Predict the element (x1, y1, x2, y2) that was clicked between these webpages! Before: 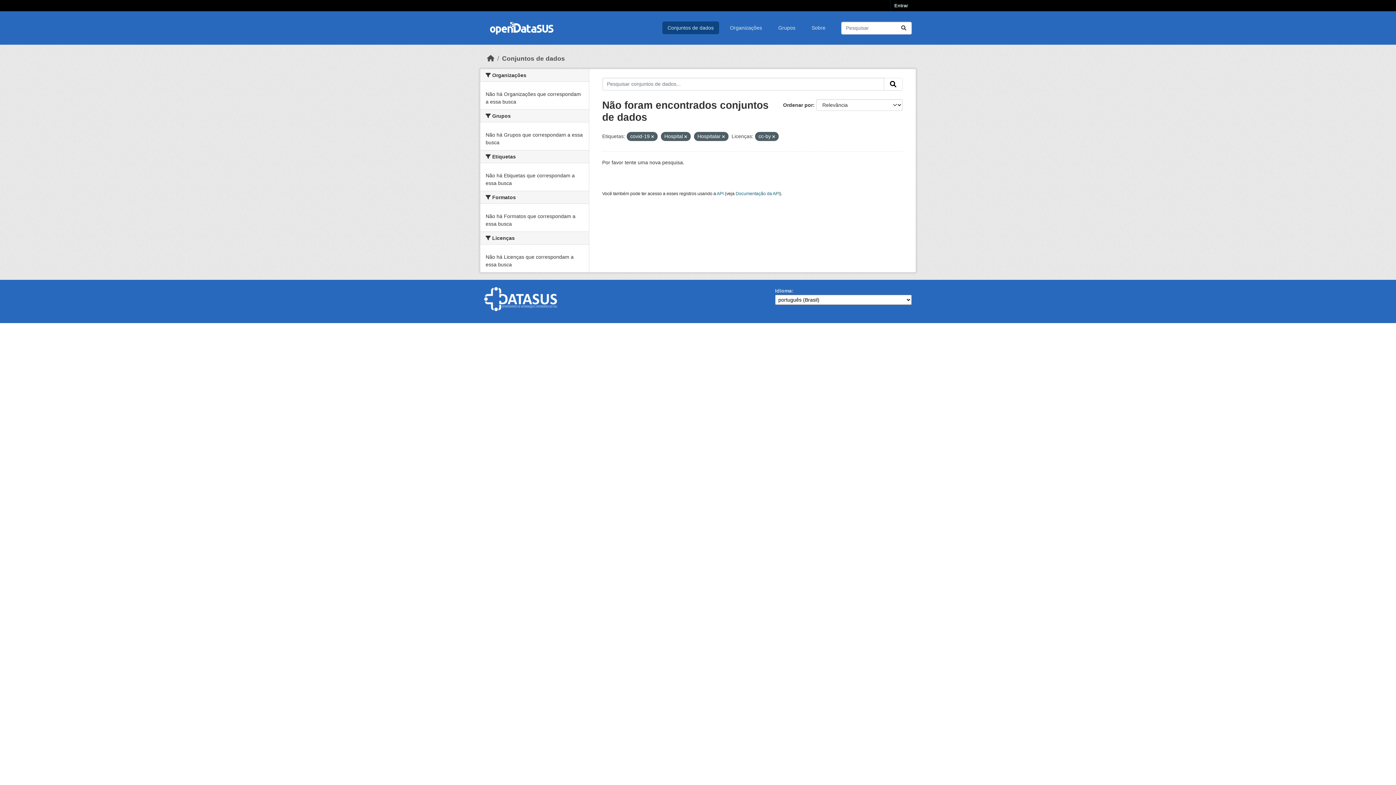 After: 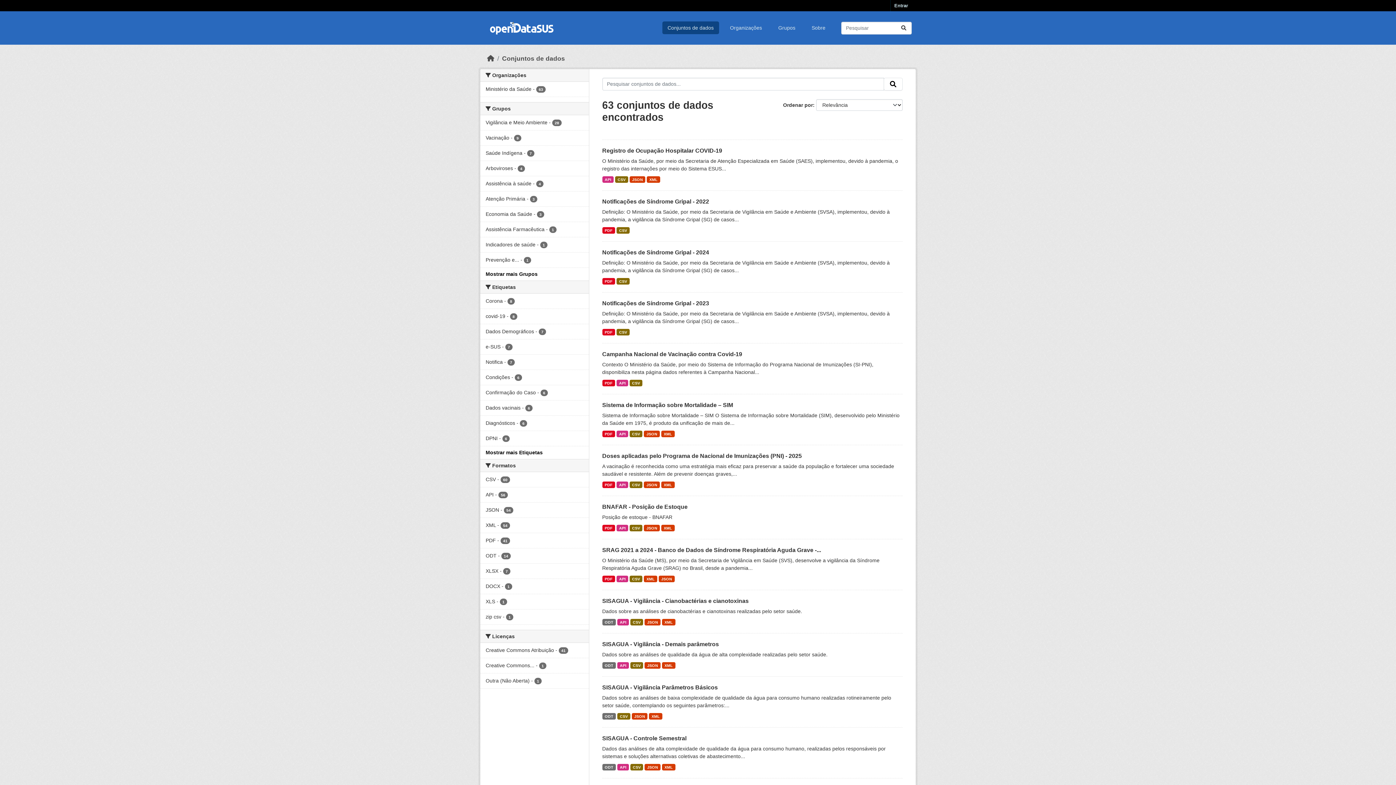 Action: bbox: (662, 21, 719, 34) label: Conjuntos de dados